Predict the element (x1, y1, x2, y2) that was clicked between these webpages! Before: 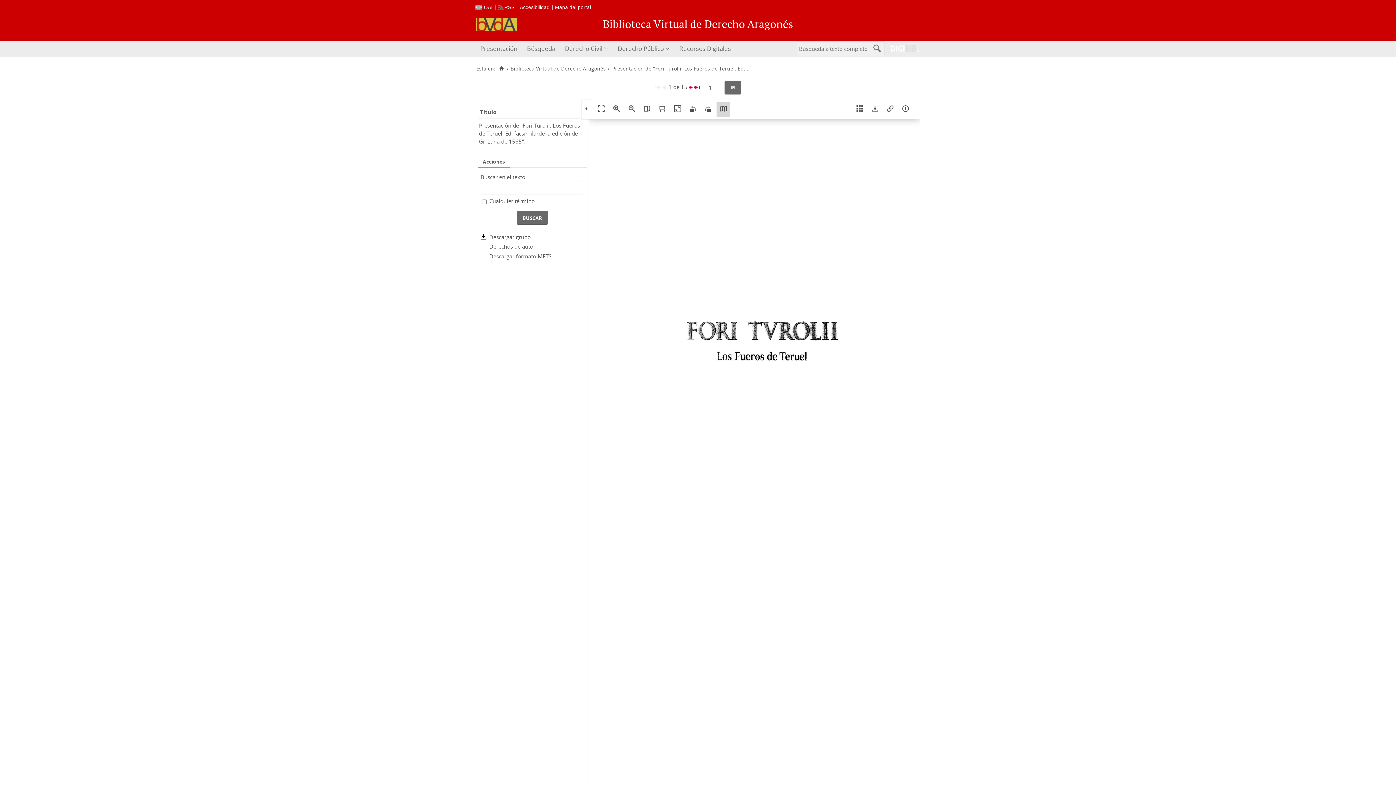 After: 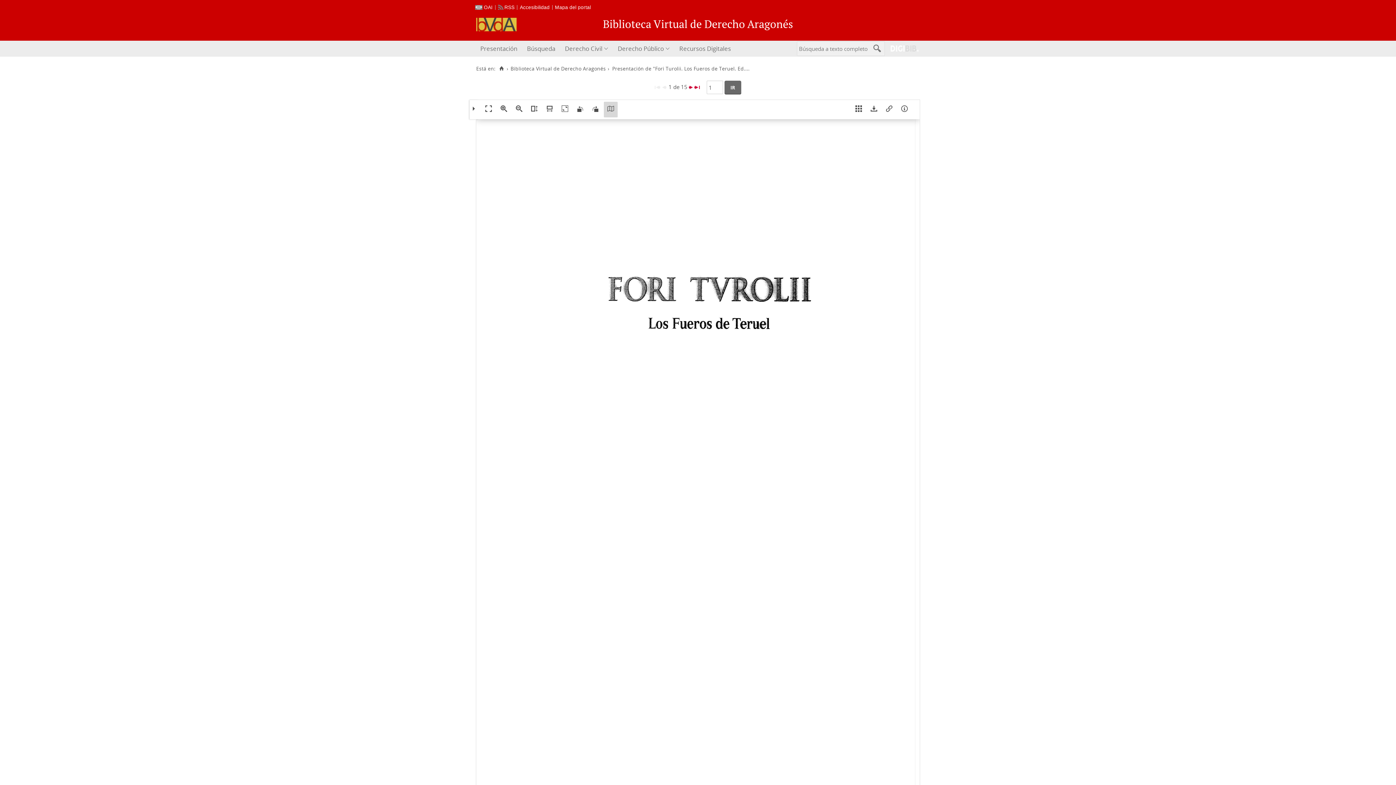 Action: bbox: (582, 99, 591, 119)